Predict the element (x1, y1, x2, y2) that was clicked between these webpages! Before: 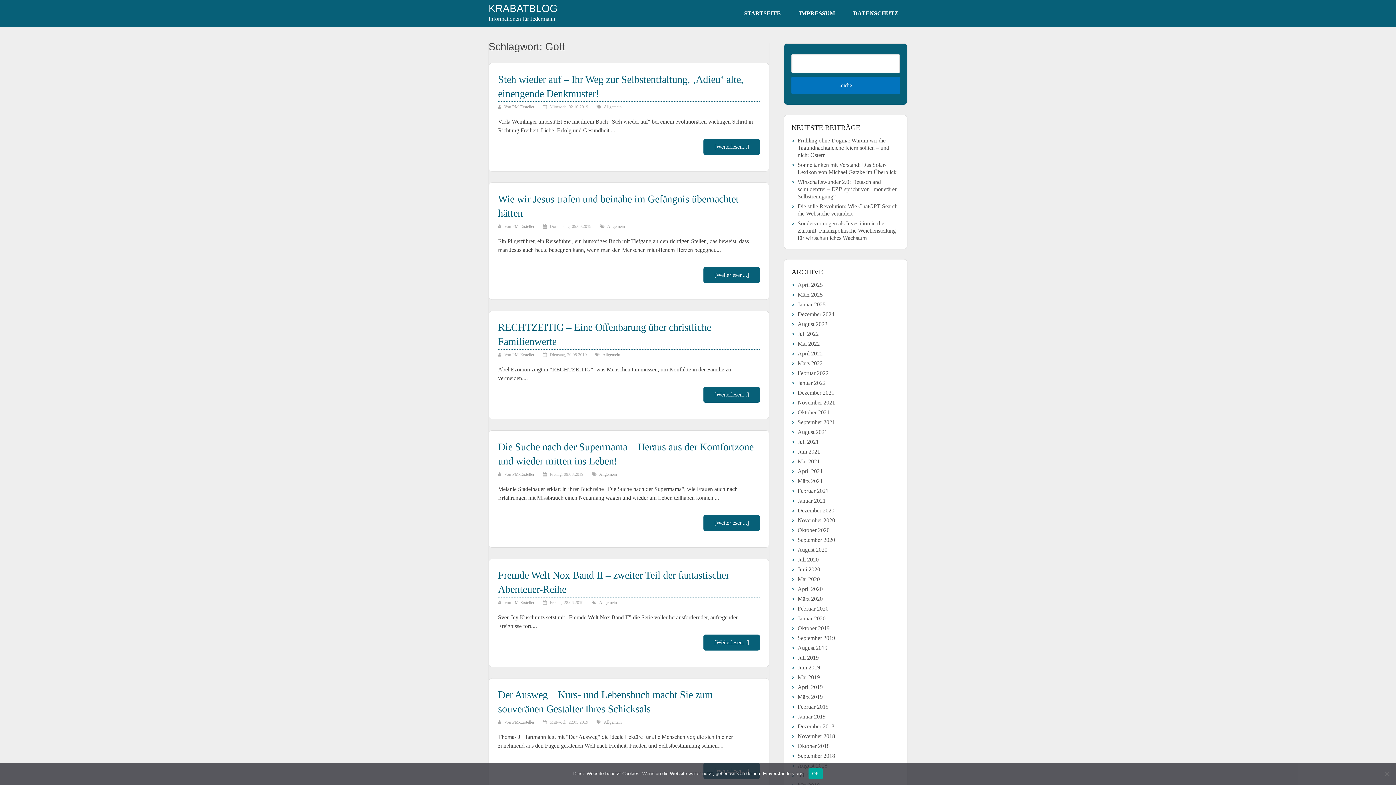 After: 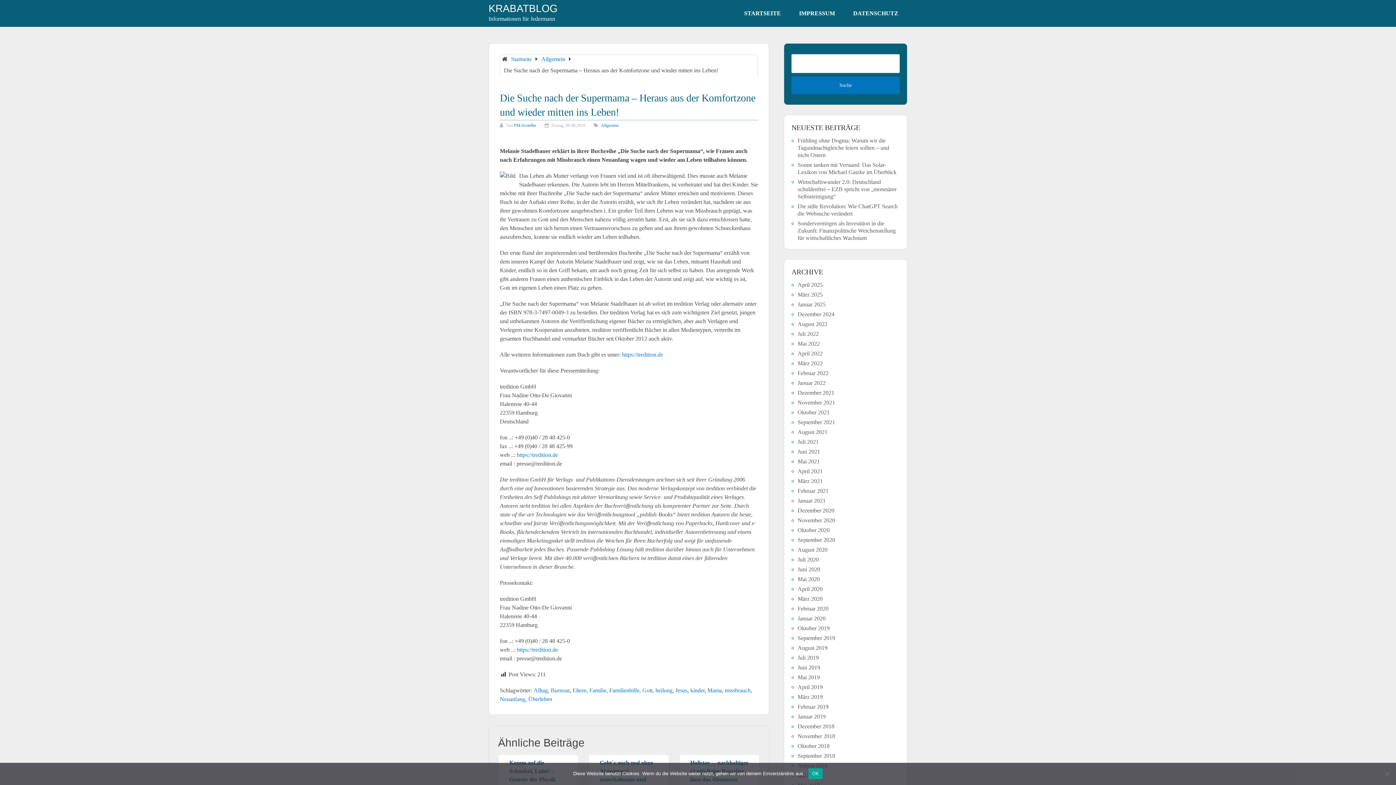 Action: bbox: (714, 520, 749, 526) label: [Weiterlesen...]